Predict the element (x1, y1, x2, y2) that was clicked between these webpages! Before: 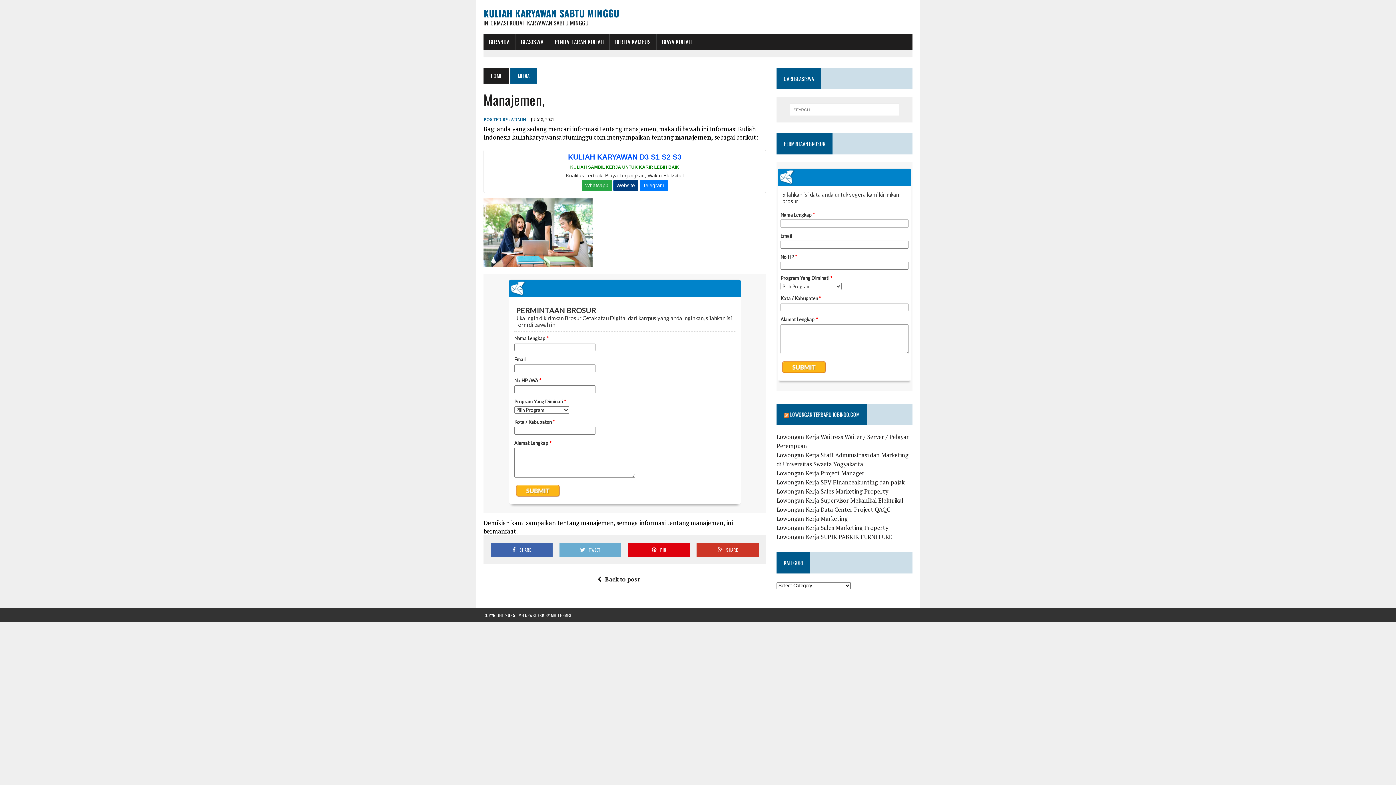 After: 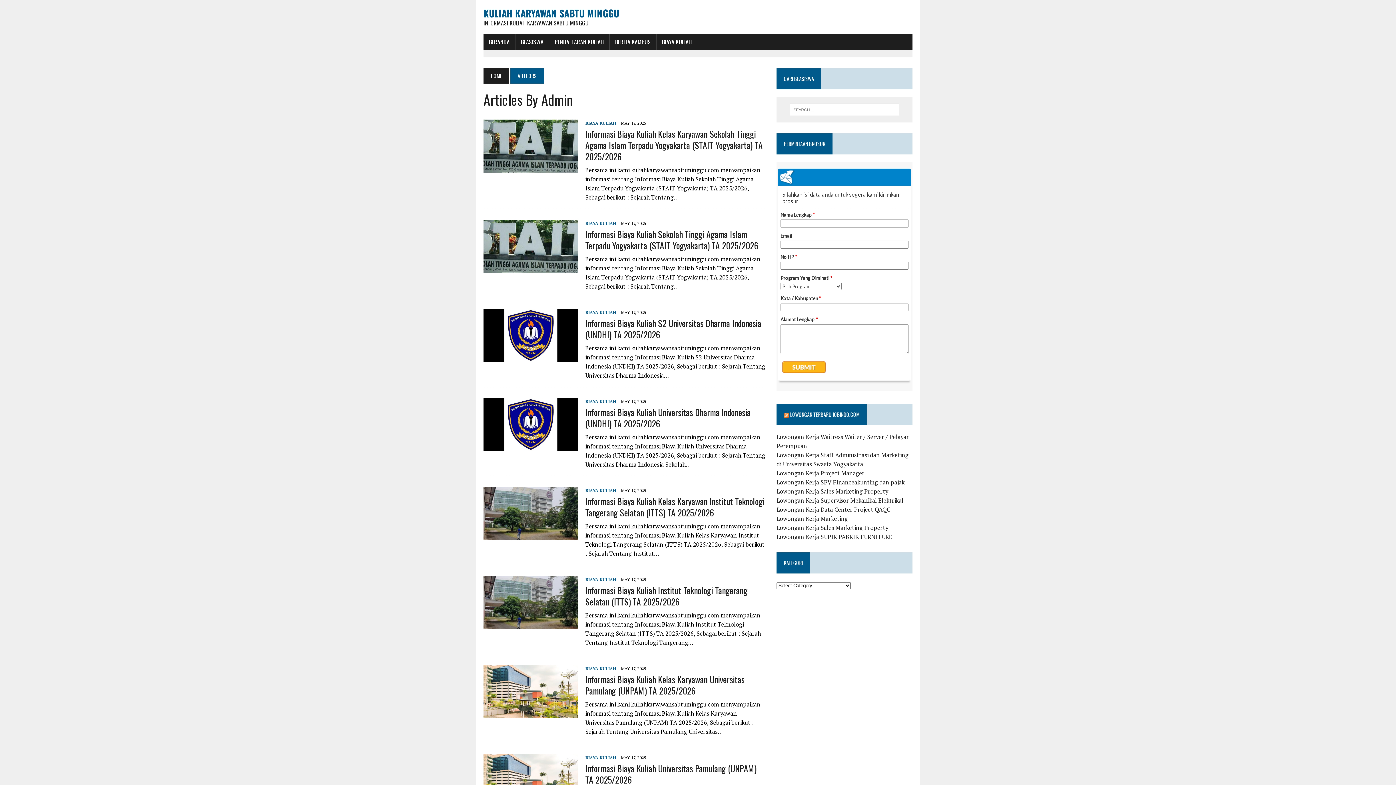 Action: bbox: (510, 116, 526, 122) label: ADMIN